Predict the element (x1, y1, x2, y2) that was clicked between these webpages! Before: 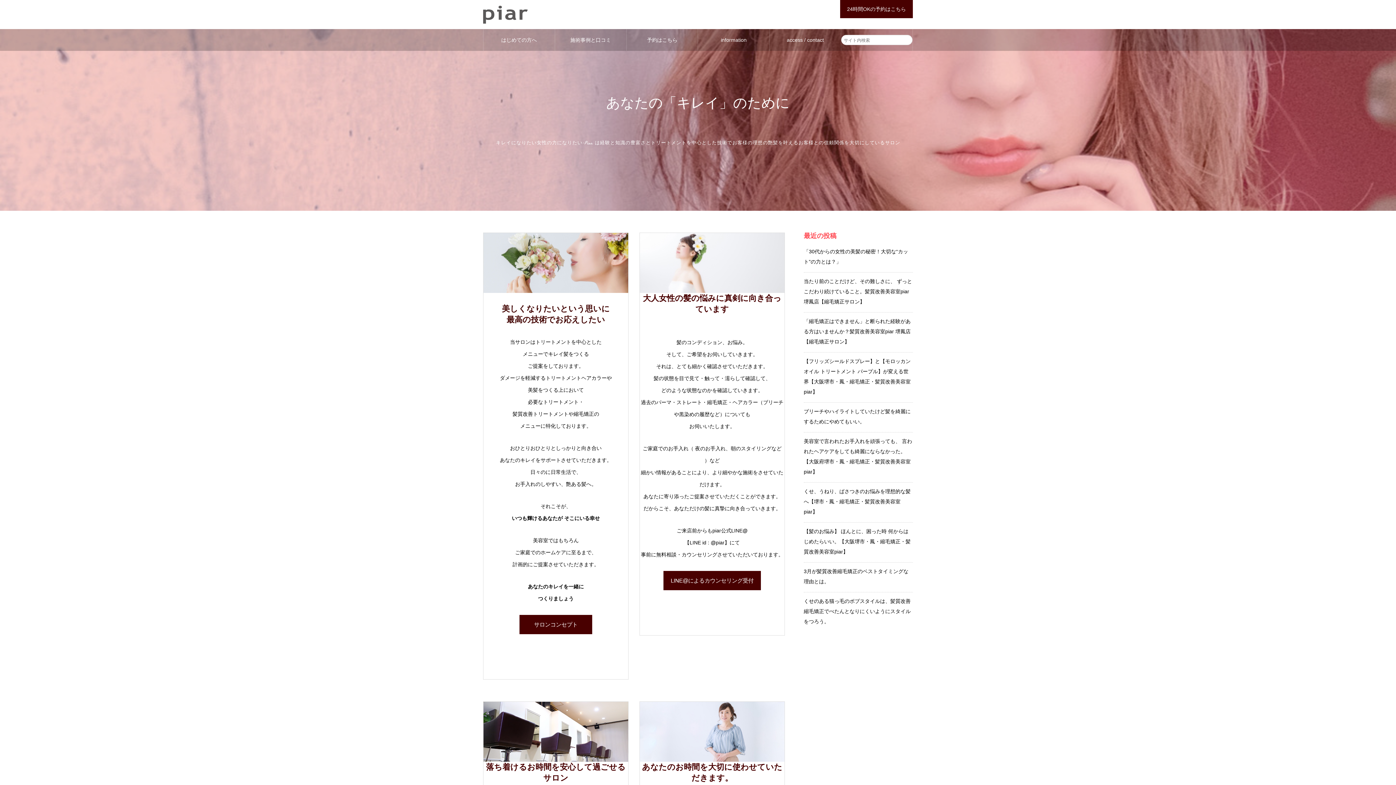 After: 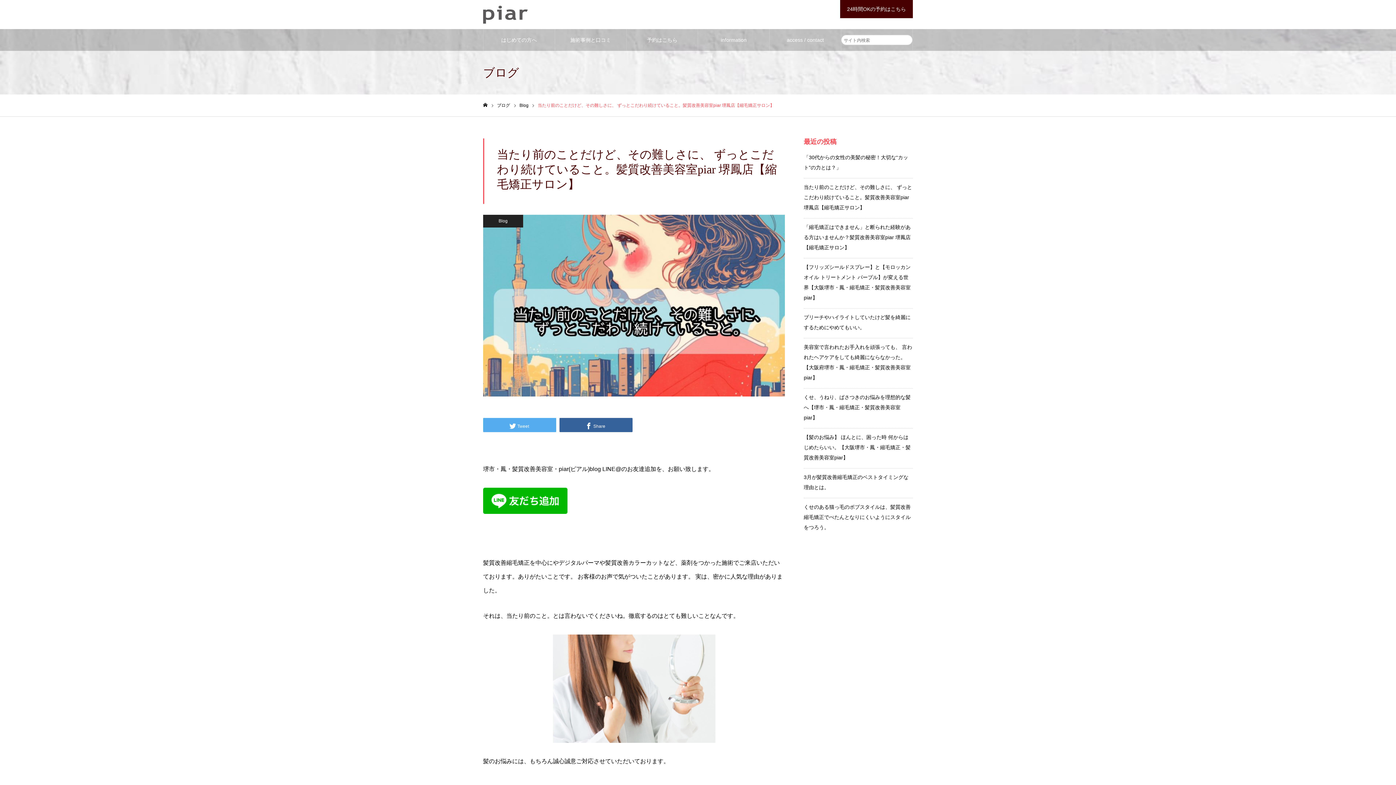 Action: bbox: (804, 278, 912, 304) label: 当たり前のことだけど、その難しさに、 ずっとこだわり続けていること。髪質改善美容室piar 堺鳳店【縮毛矯正サロン】